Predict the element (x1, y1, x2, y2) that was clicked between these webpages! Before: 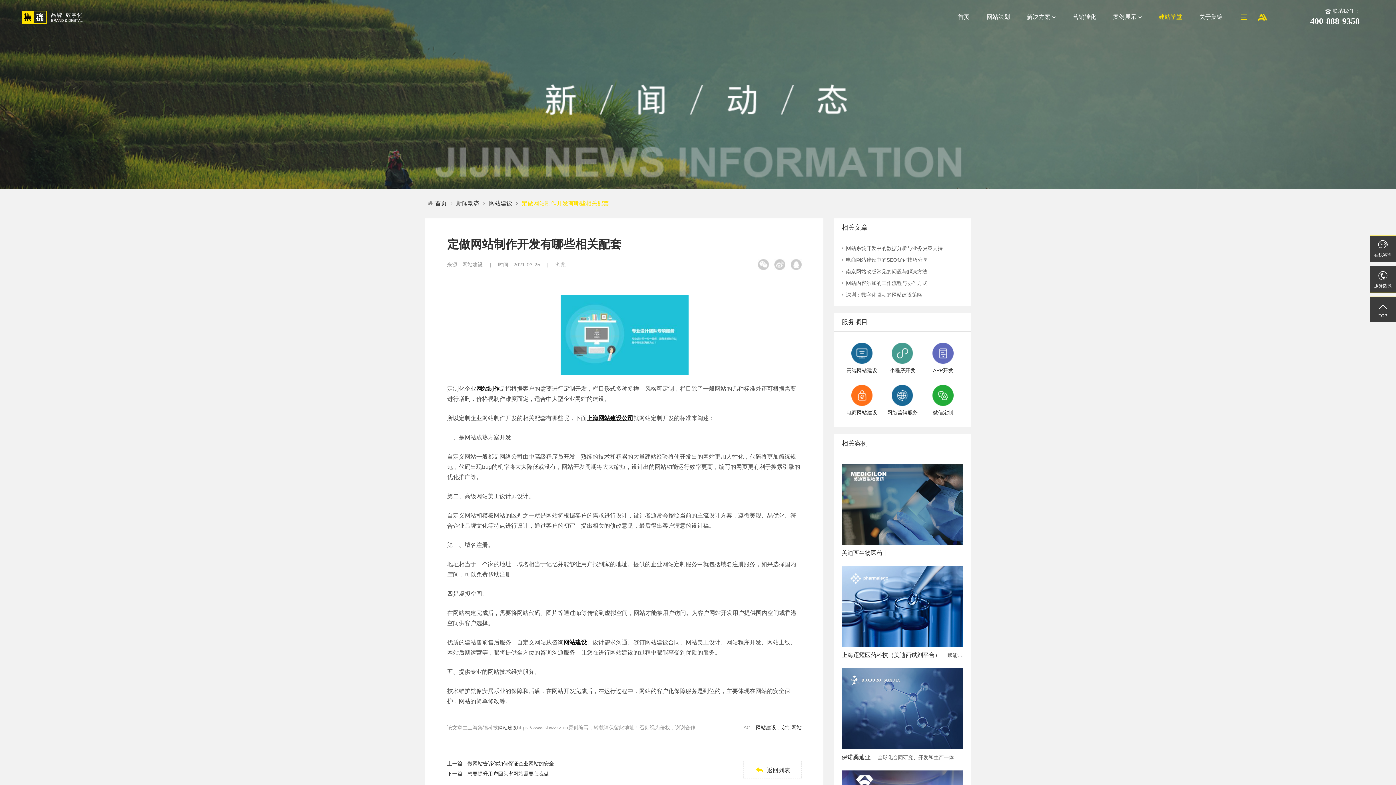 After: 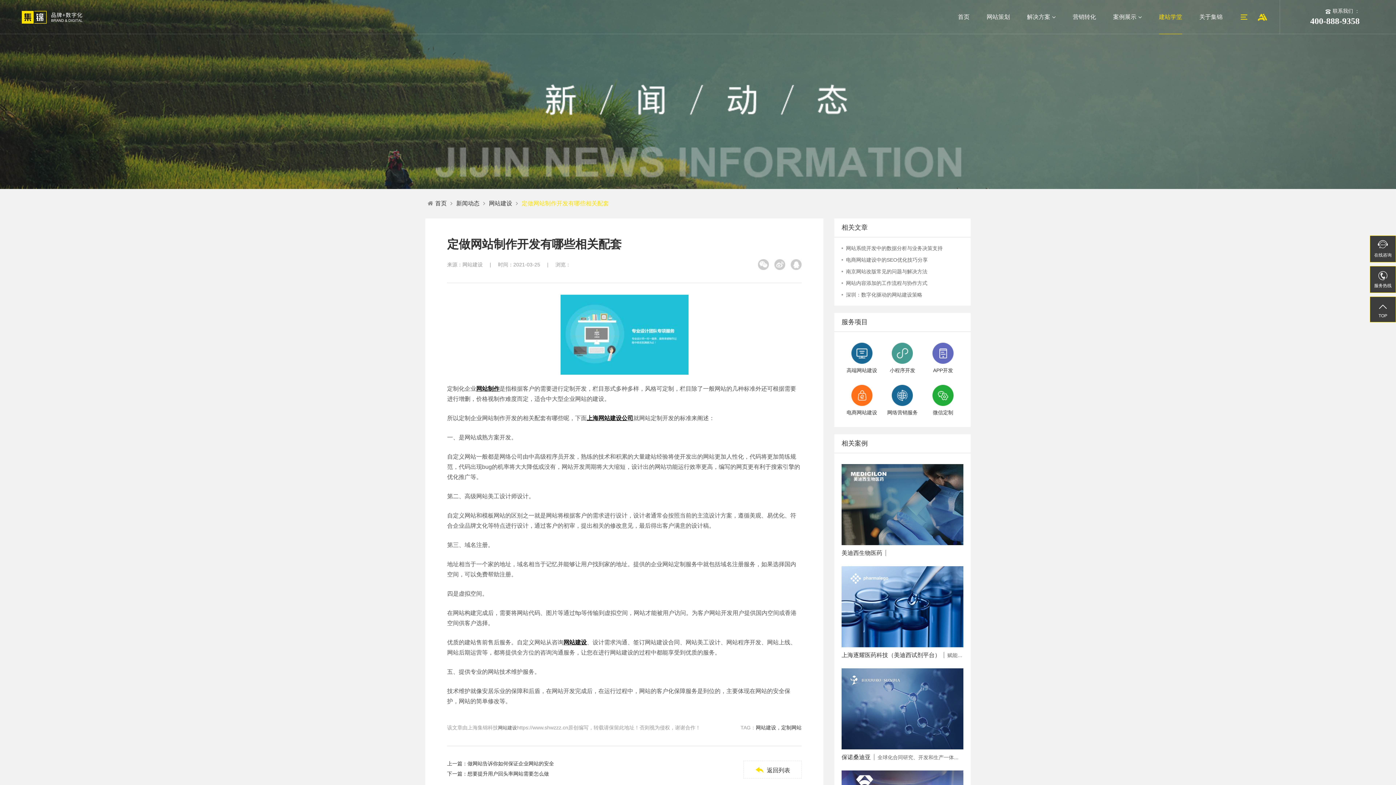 Action: bbox: (476, 385, 499, 392) label: 网站制作